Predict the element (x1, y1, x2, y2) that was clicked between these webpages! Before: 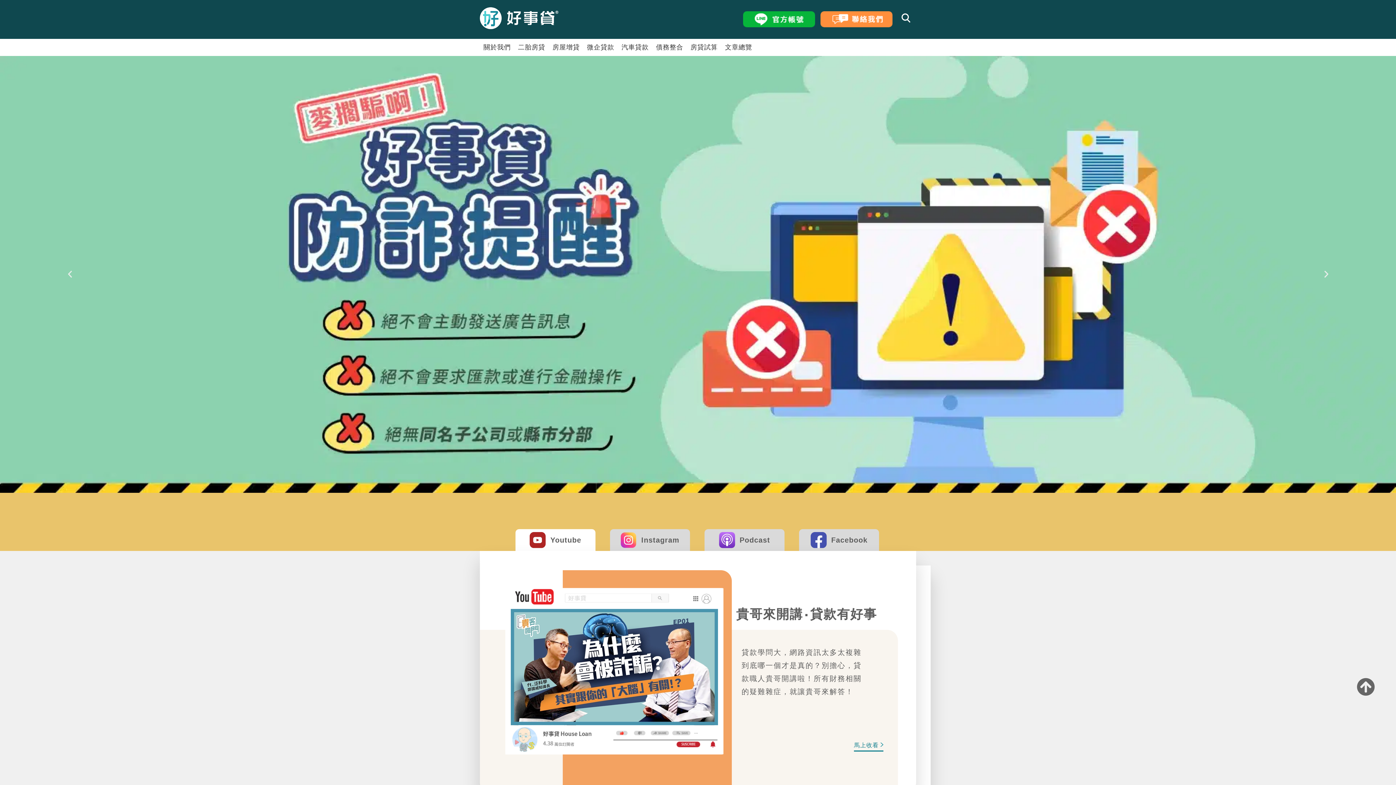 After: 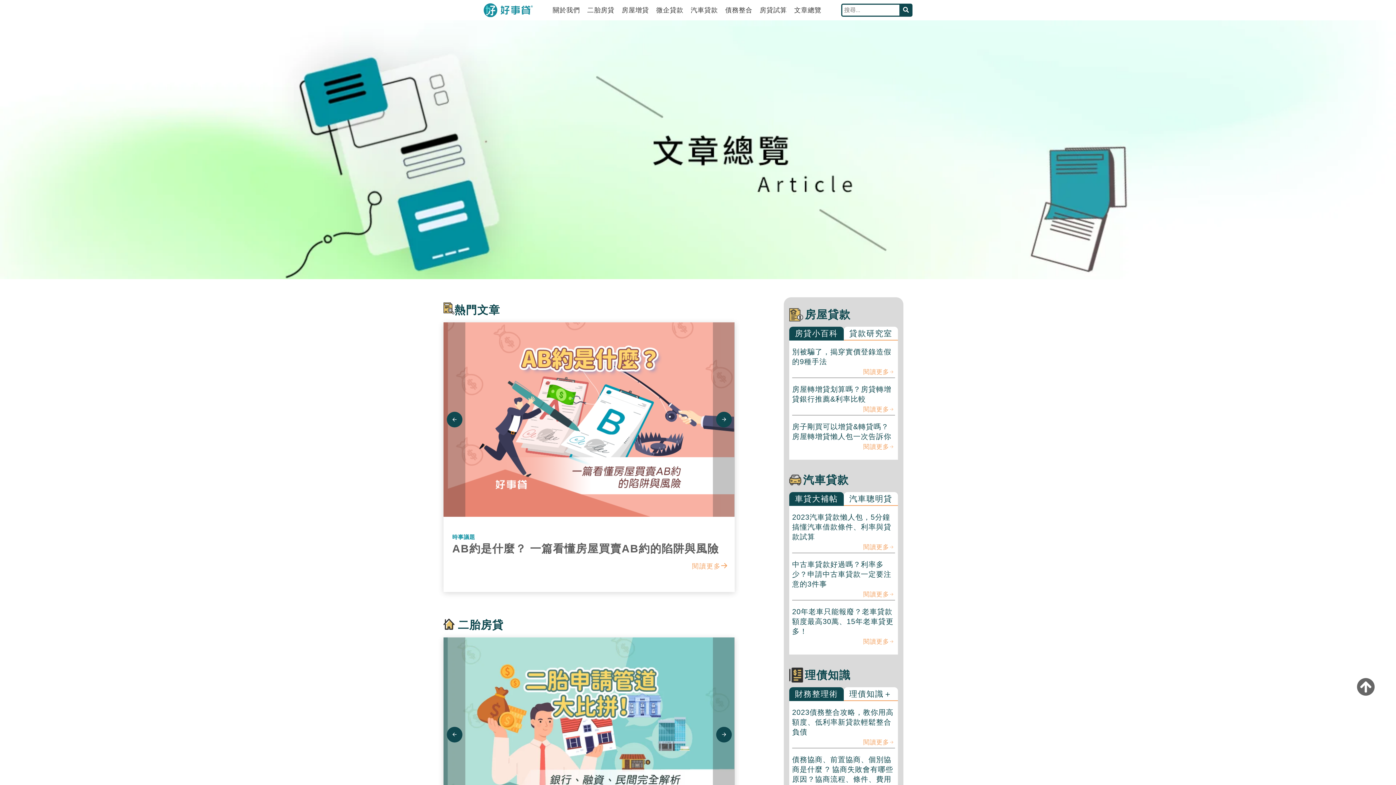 Action: bbox: (725, 44, 752, 50) label: 文章總覽